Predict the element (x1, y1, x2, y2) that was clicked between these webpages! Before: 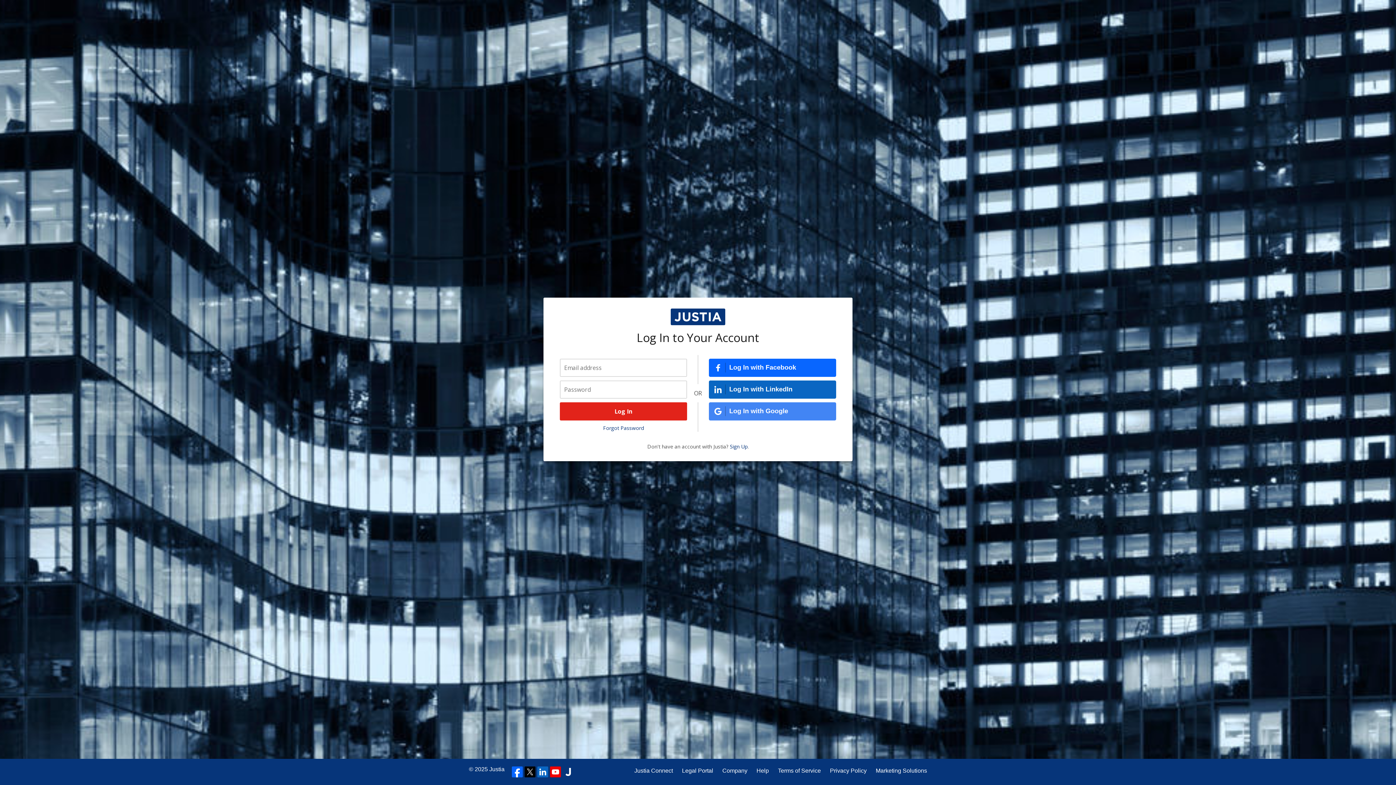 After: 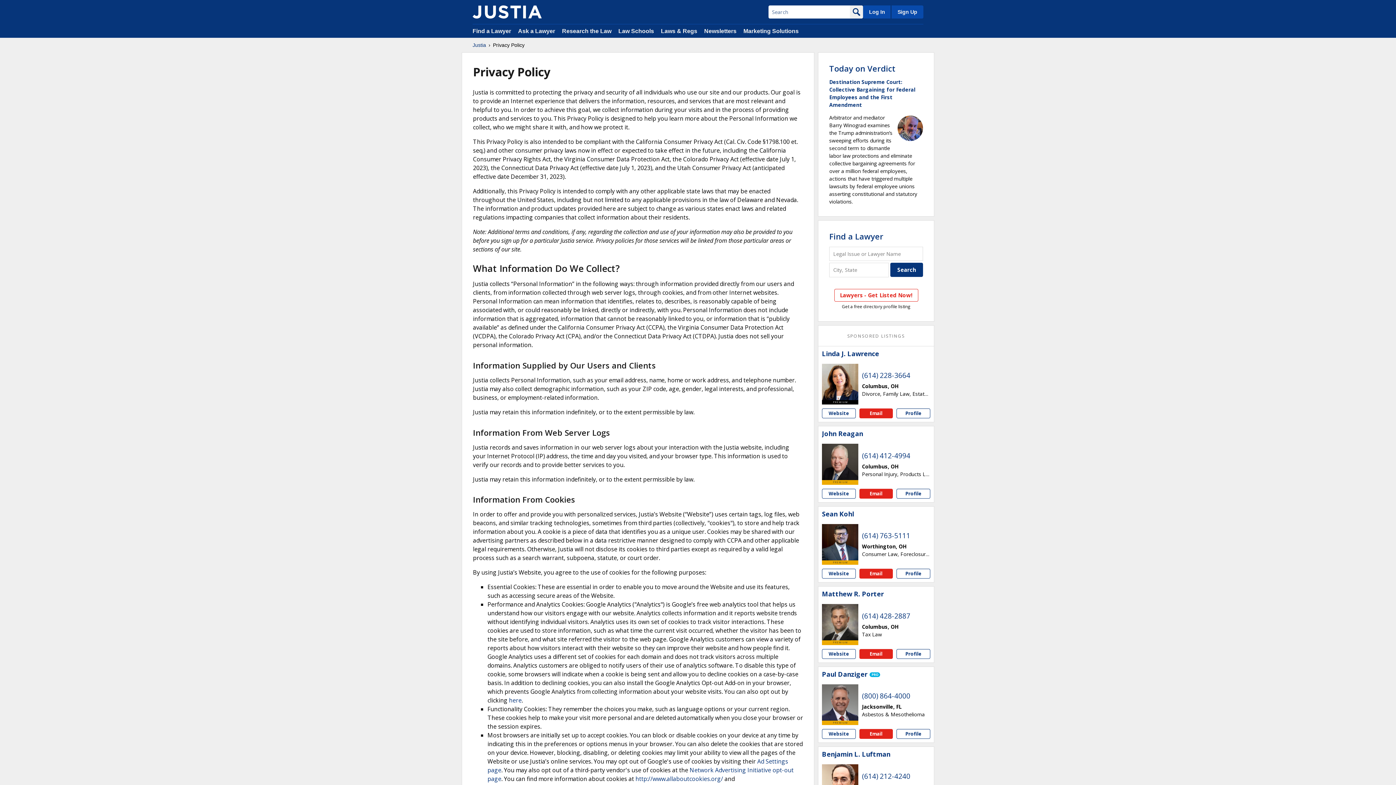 Action: bbox: (830, 766, 866, 775) label: Privacy Policy